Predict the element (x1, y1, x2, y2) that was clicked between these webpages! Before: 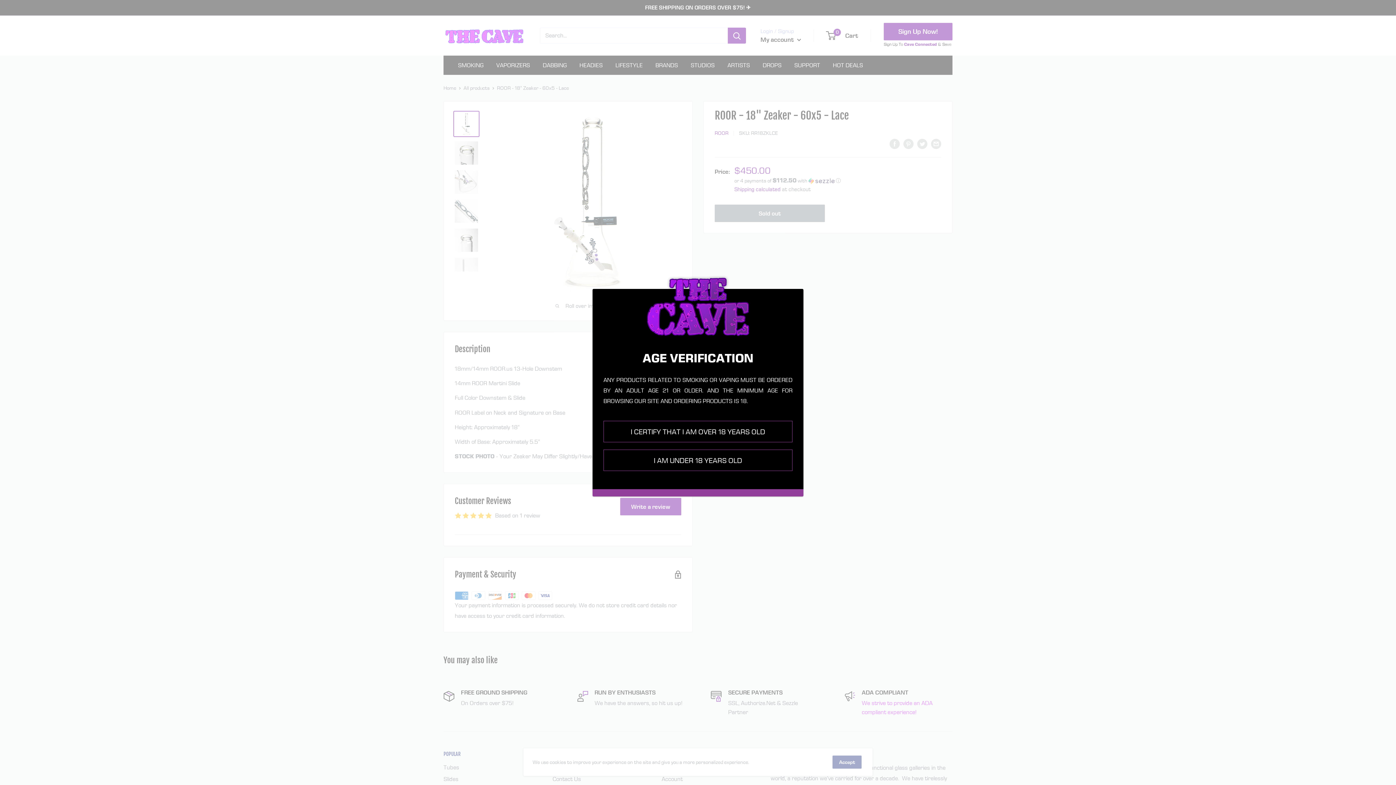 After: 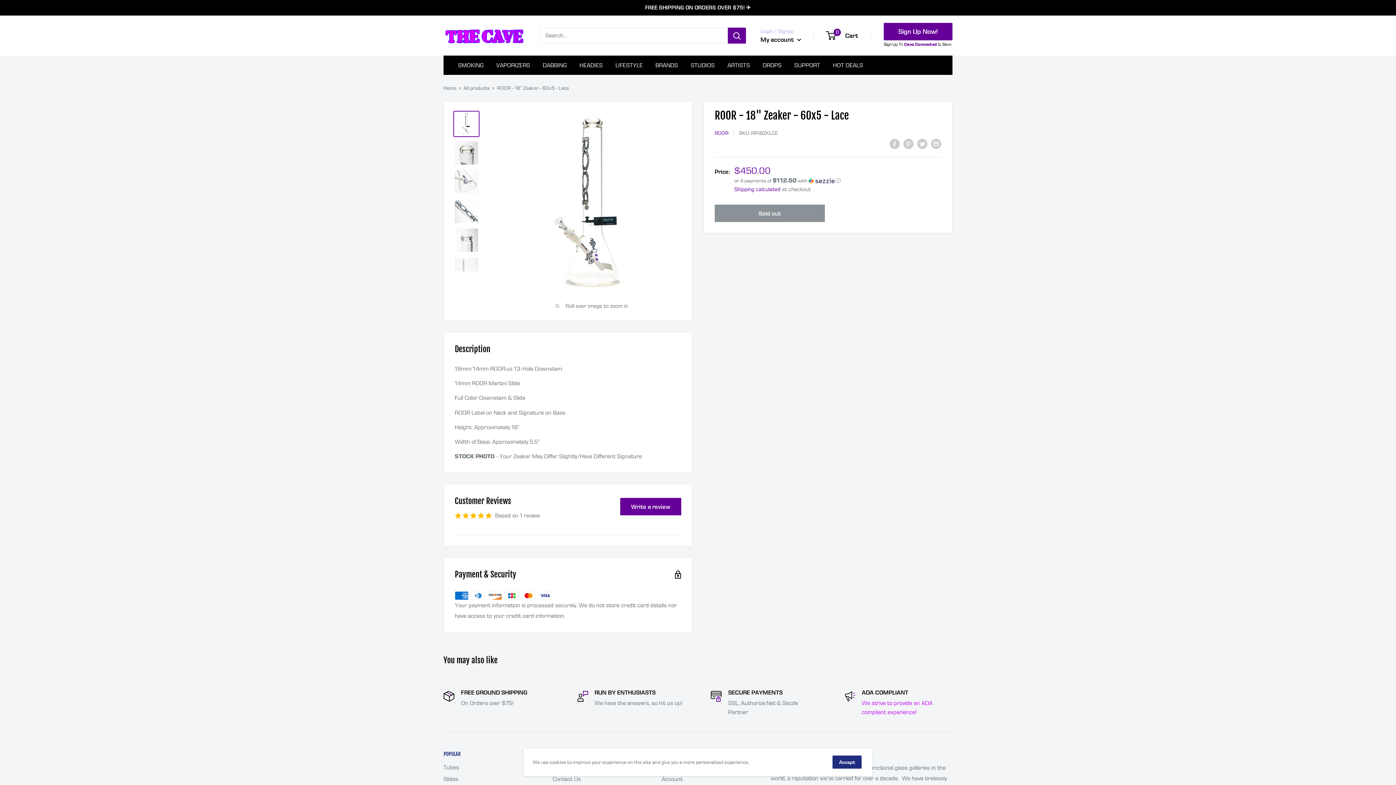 Action: label: I CERTIFY THAT I AM OVER 18 YEARS OLD bbox: (603, 420, 792, 442)